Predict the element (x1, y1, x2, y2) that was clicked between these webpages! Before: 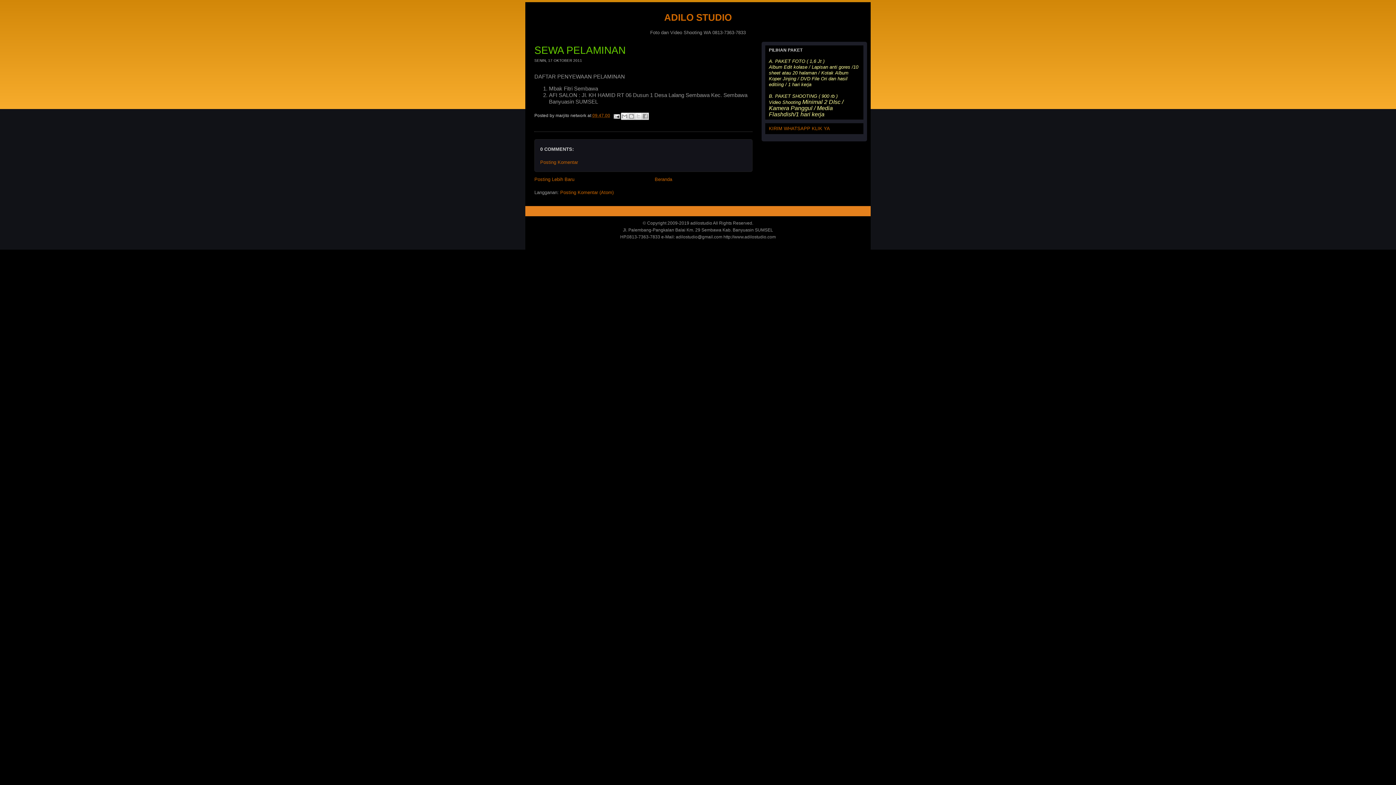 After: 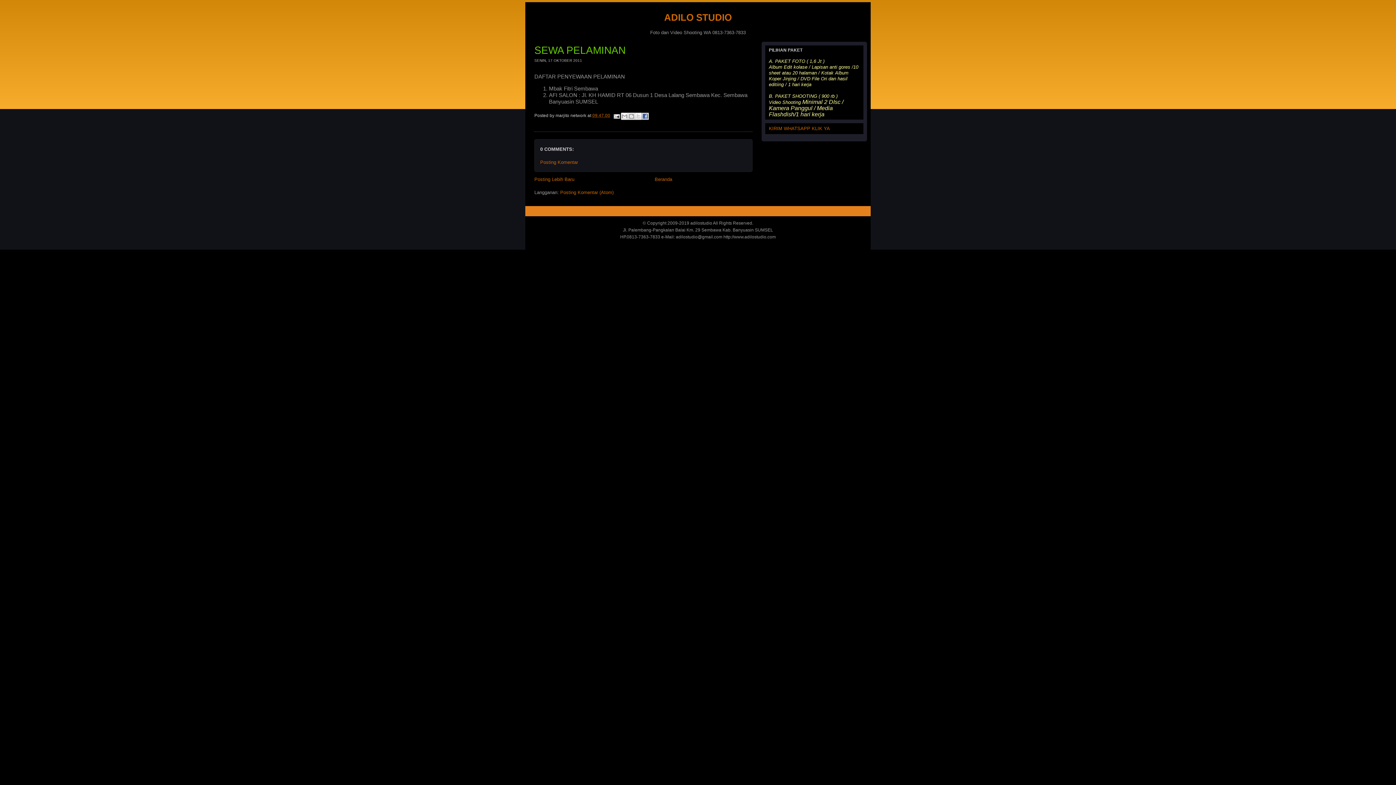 Action: bbox: (641, 112, 648, 119) label: Berbagi ke Facebook